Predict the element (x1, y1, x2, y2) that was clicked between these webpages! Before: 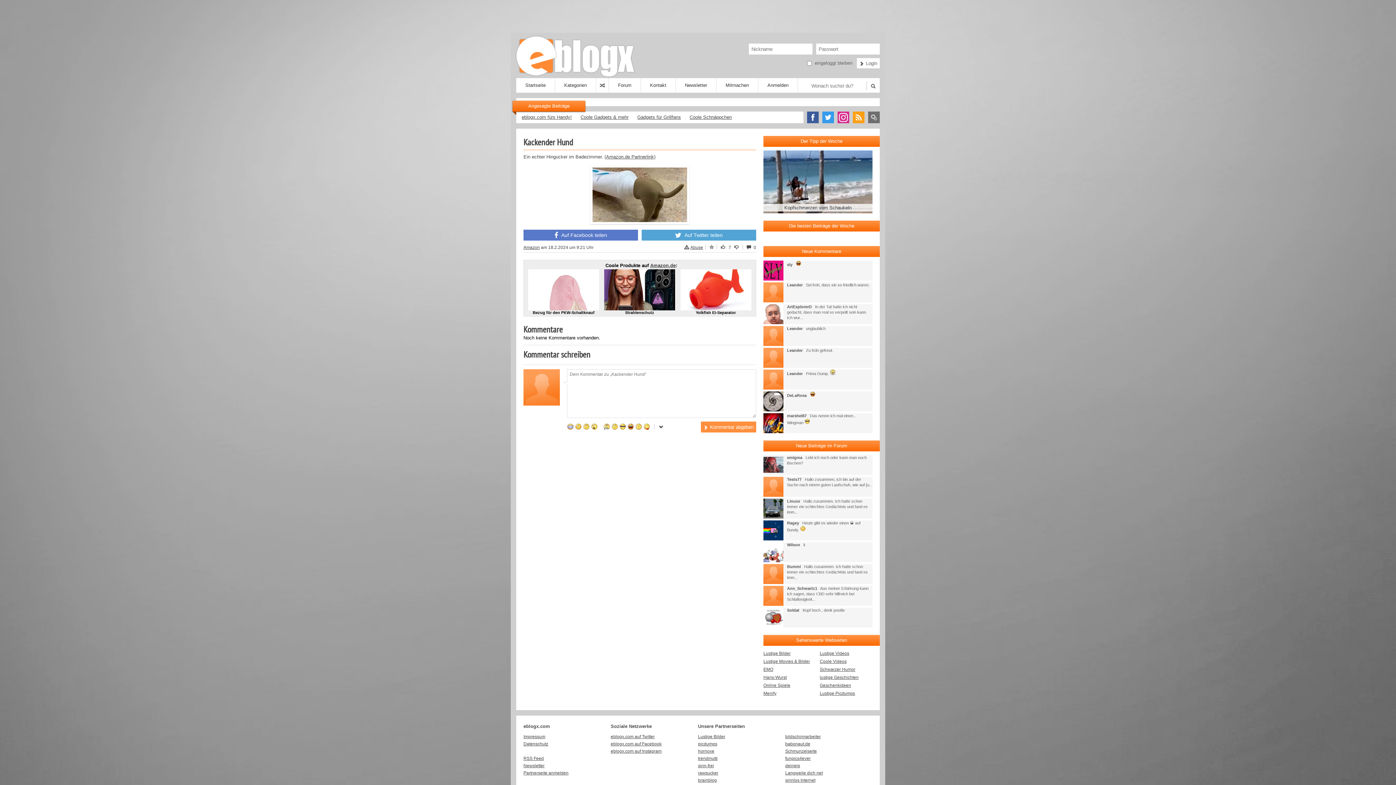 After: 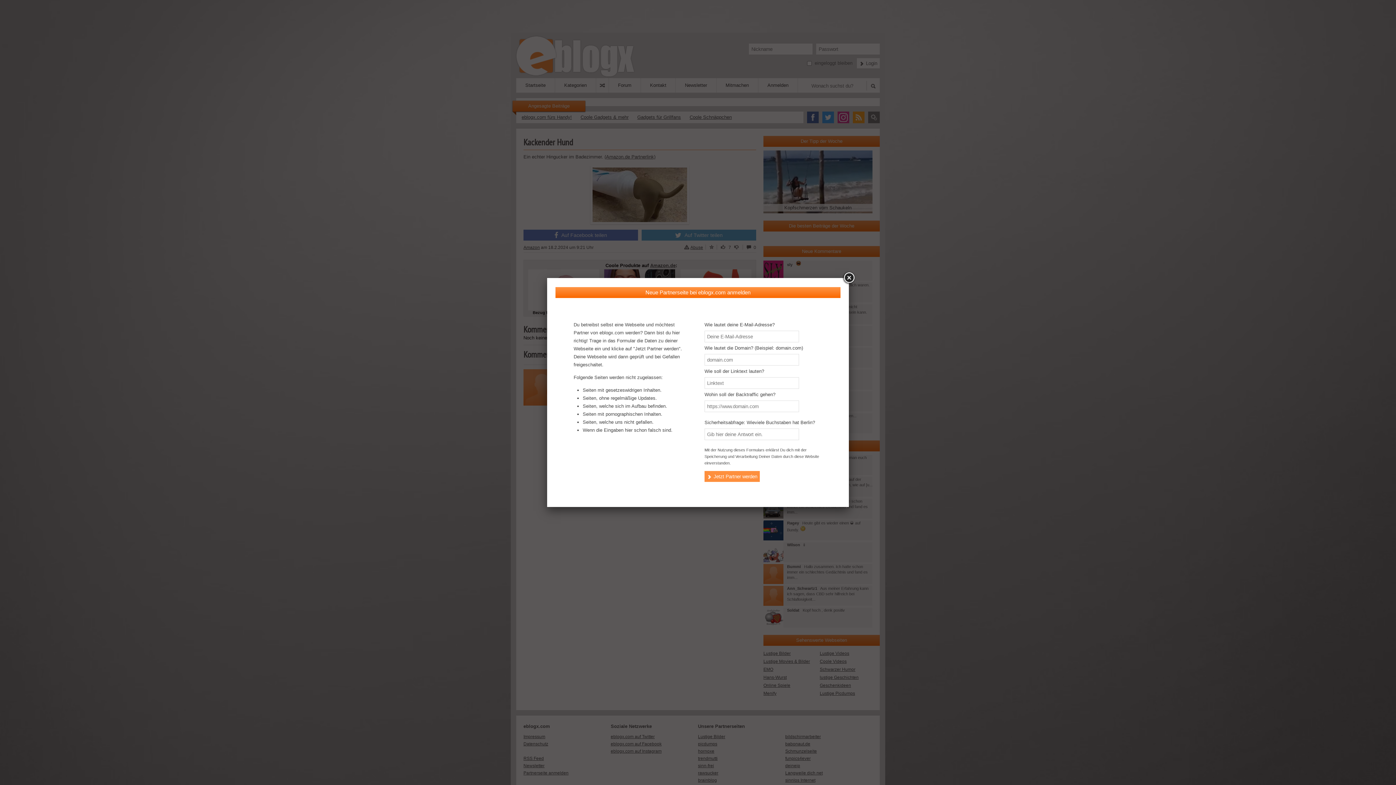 Action: label: Partnerseite anmelden bbox: (523, 770, 568, 776)